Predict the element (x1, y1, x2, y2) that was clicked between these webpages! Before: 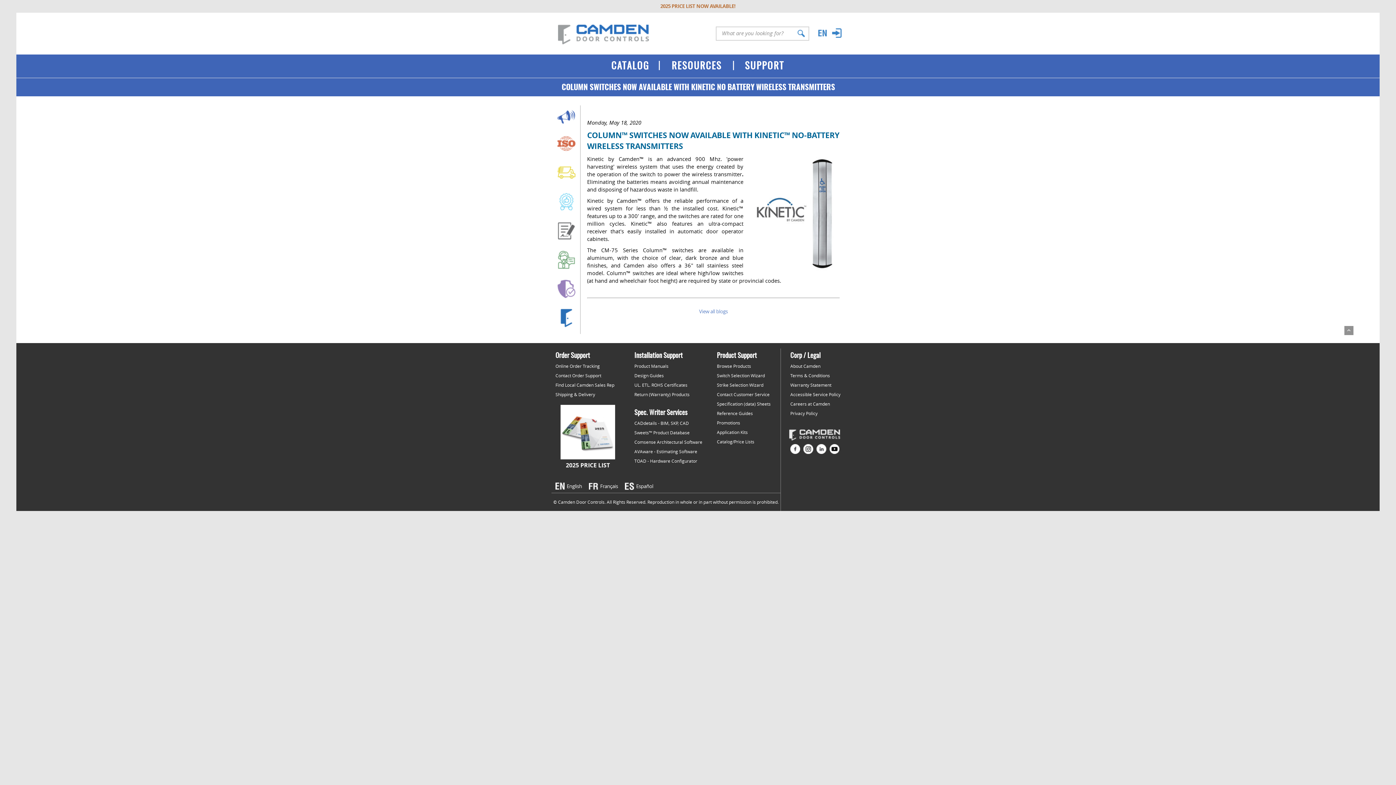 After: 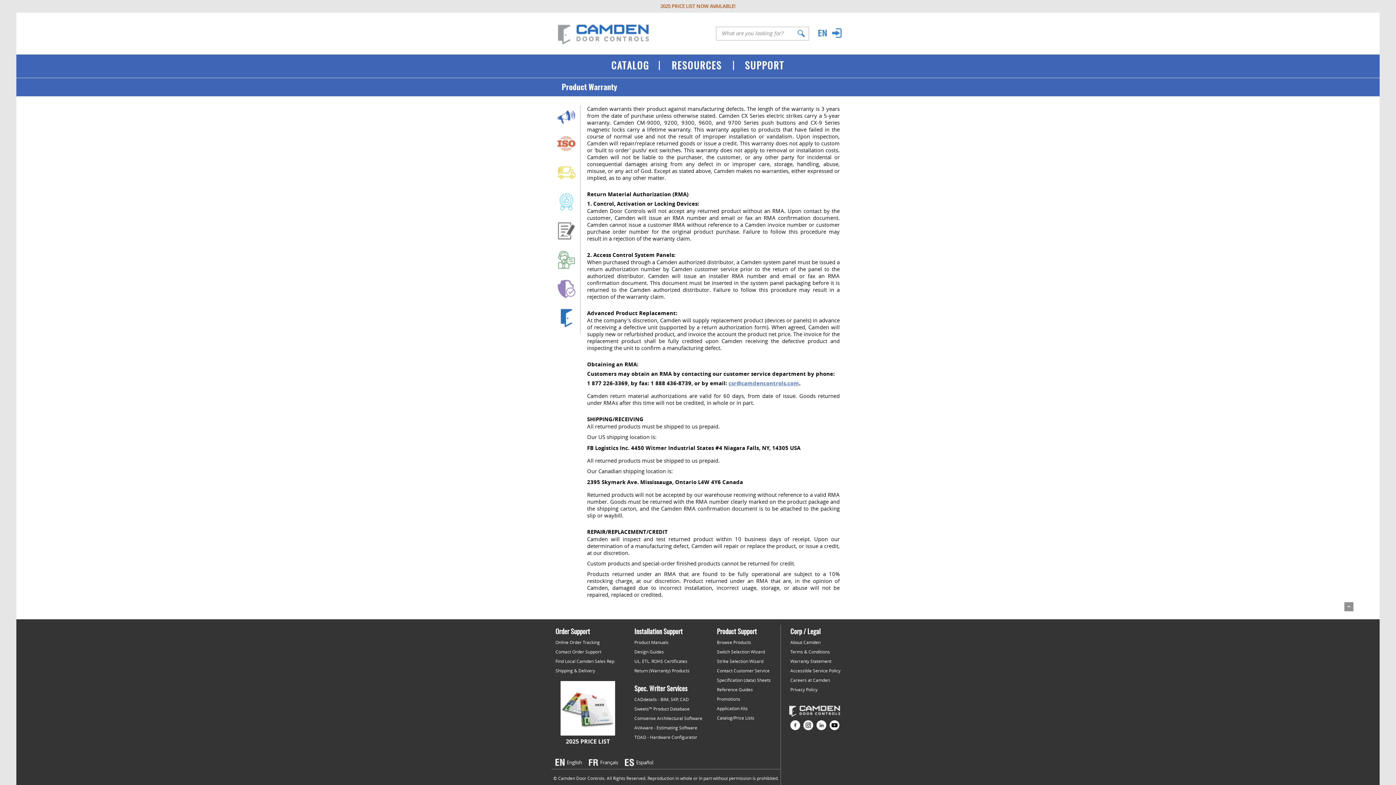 Action: label: Warranty Statement bbox: (790, 382, 831, 388)